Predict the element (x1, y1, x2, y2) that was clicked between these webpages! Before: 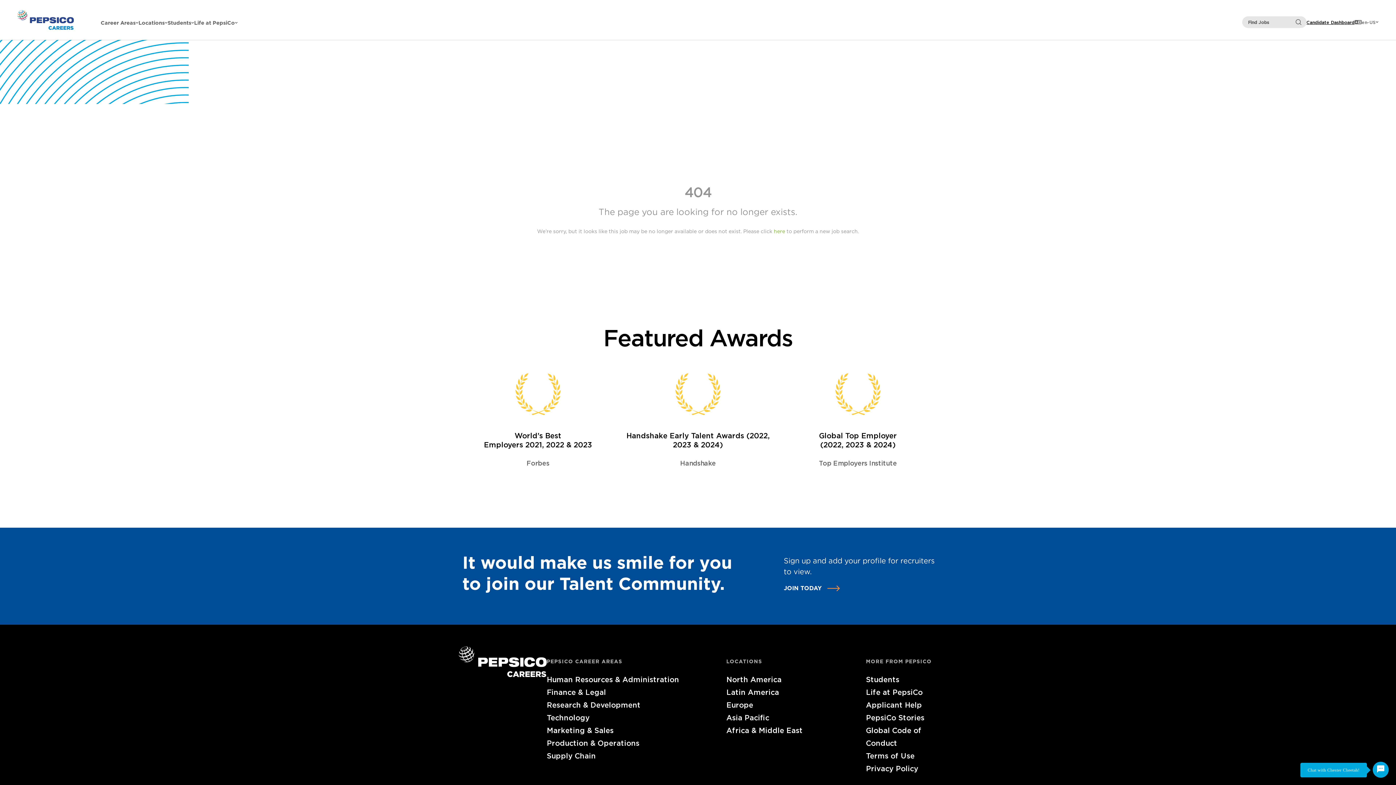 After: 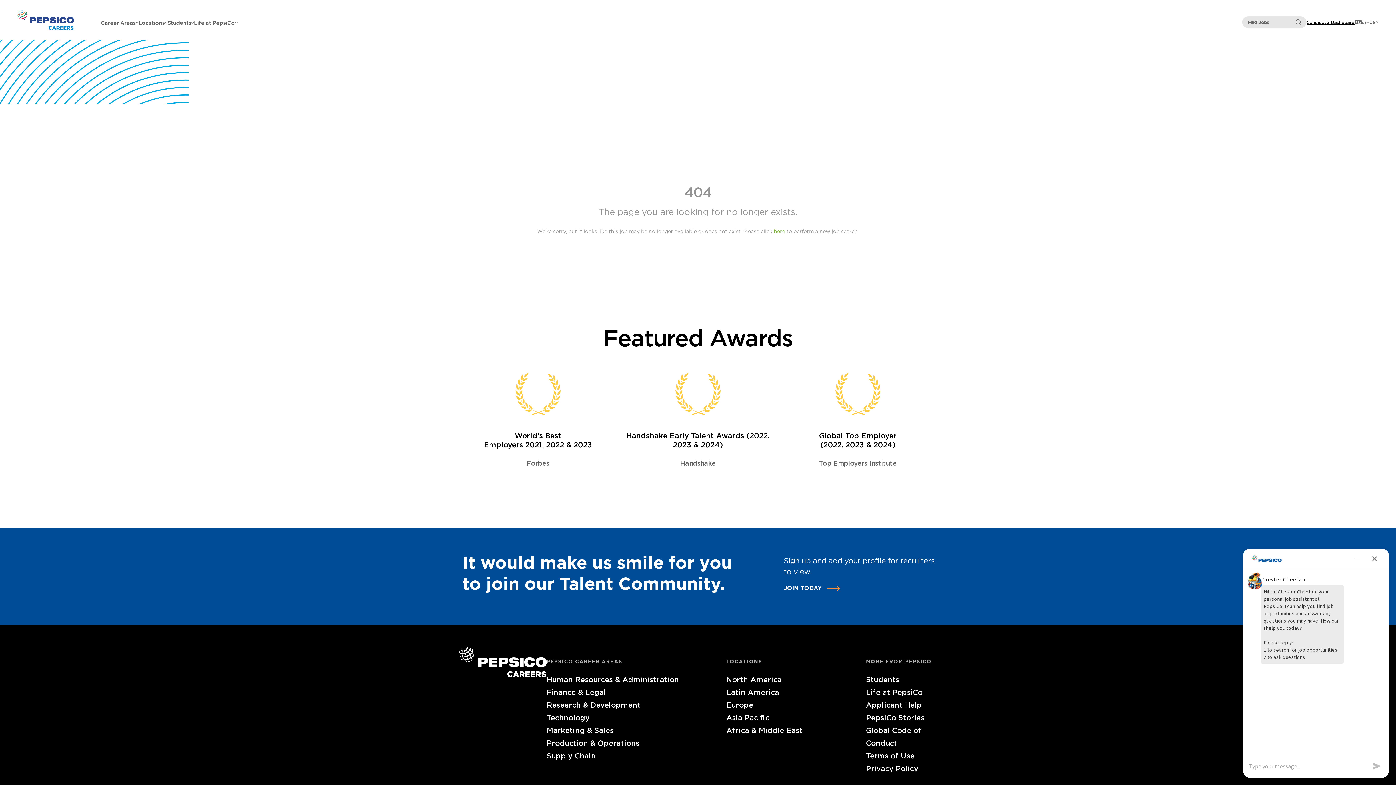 Action: bbox: (1373, 762, 1389, 778) label: Chat Widget Button